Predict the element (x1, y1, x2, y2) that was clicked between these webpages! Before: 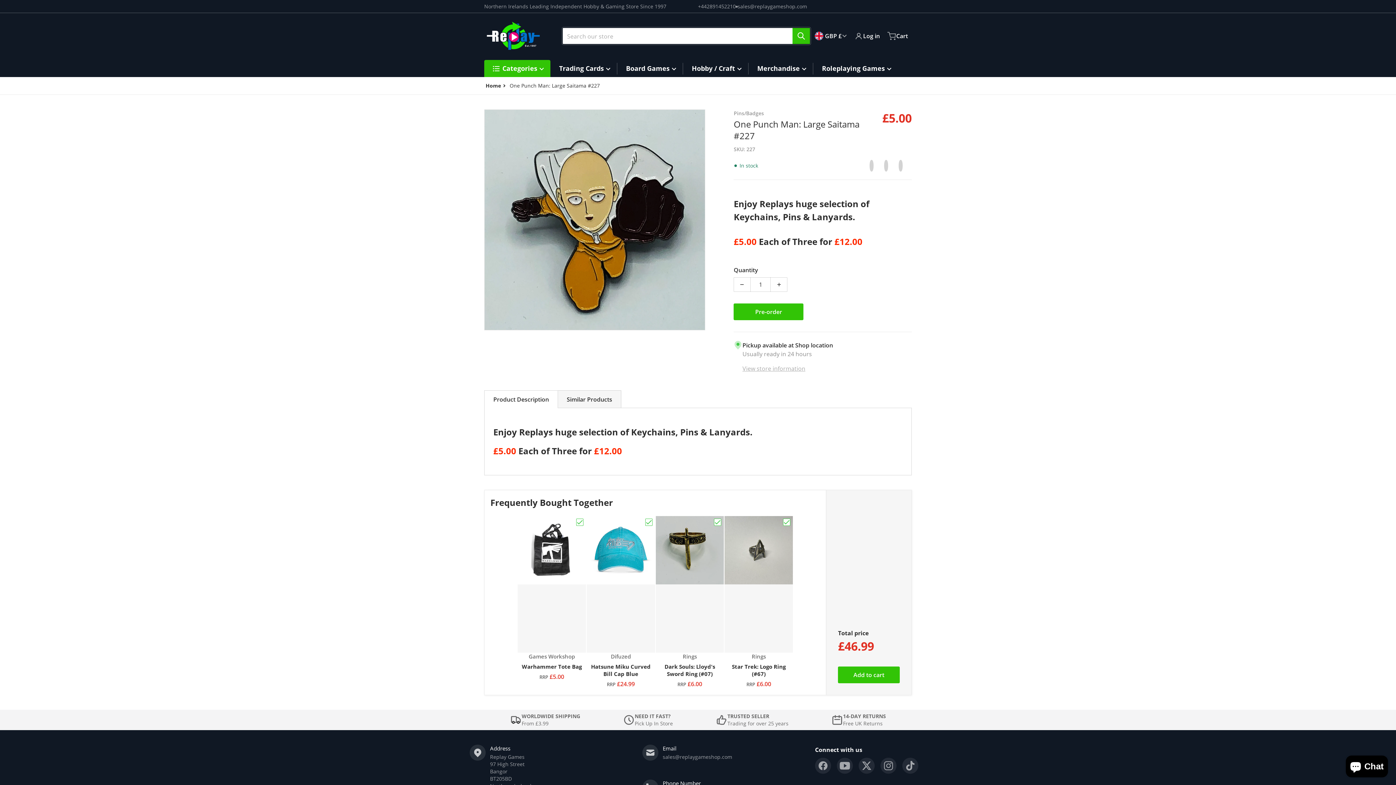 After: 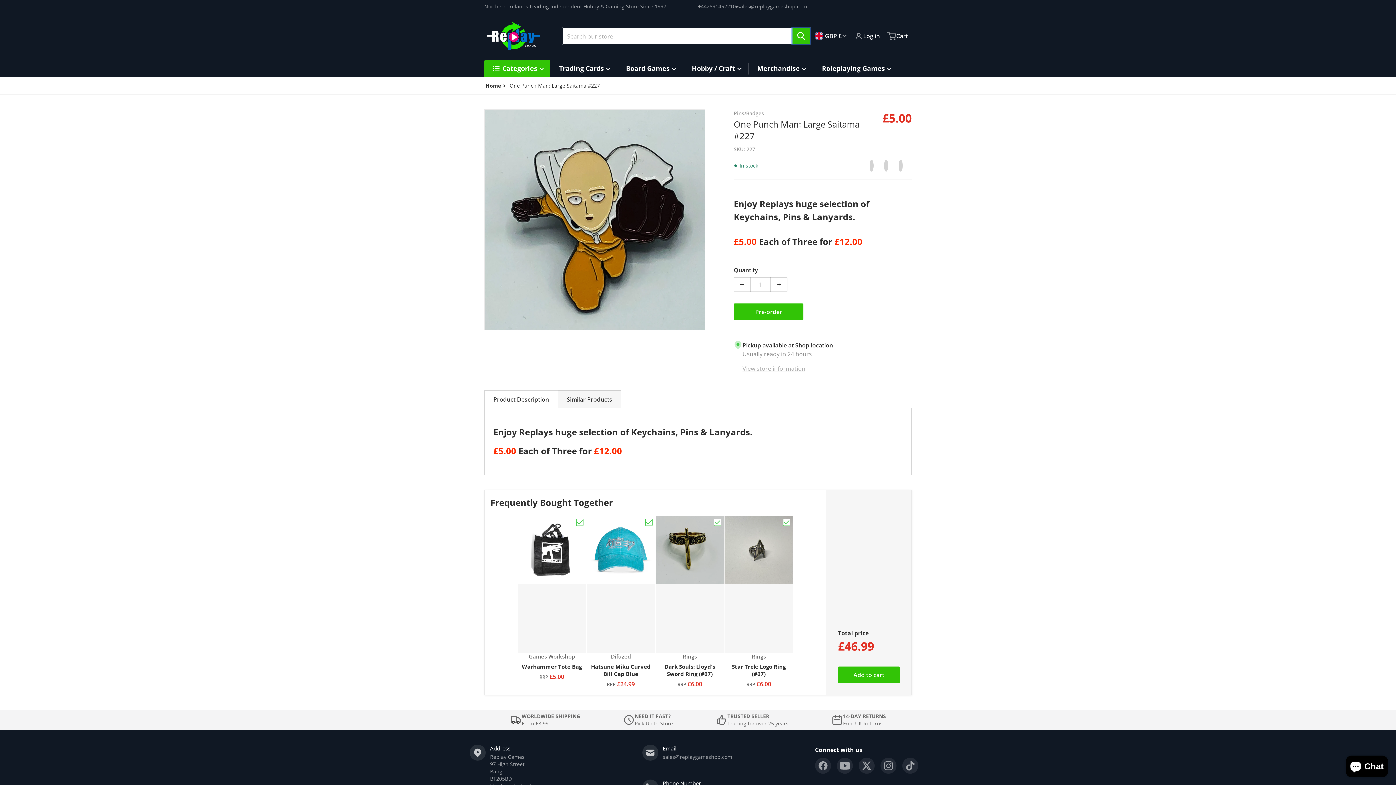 Action: bbox: (792, 27, 810, 43) label: Search our store